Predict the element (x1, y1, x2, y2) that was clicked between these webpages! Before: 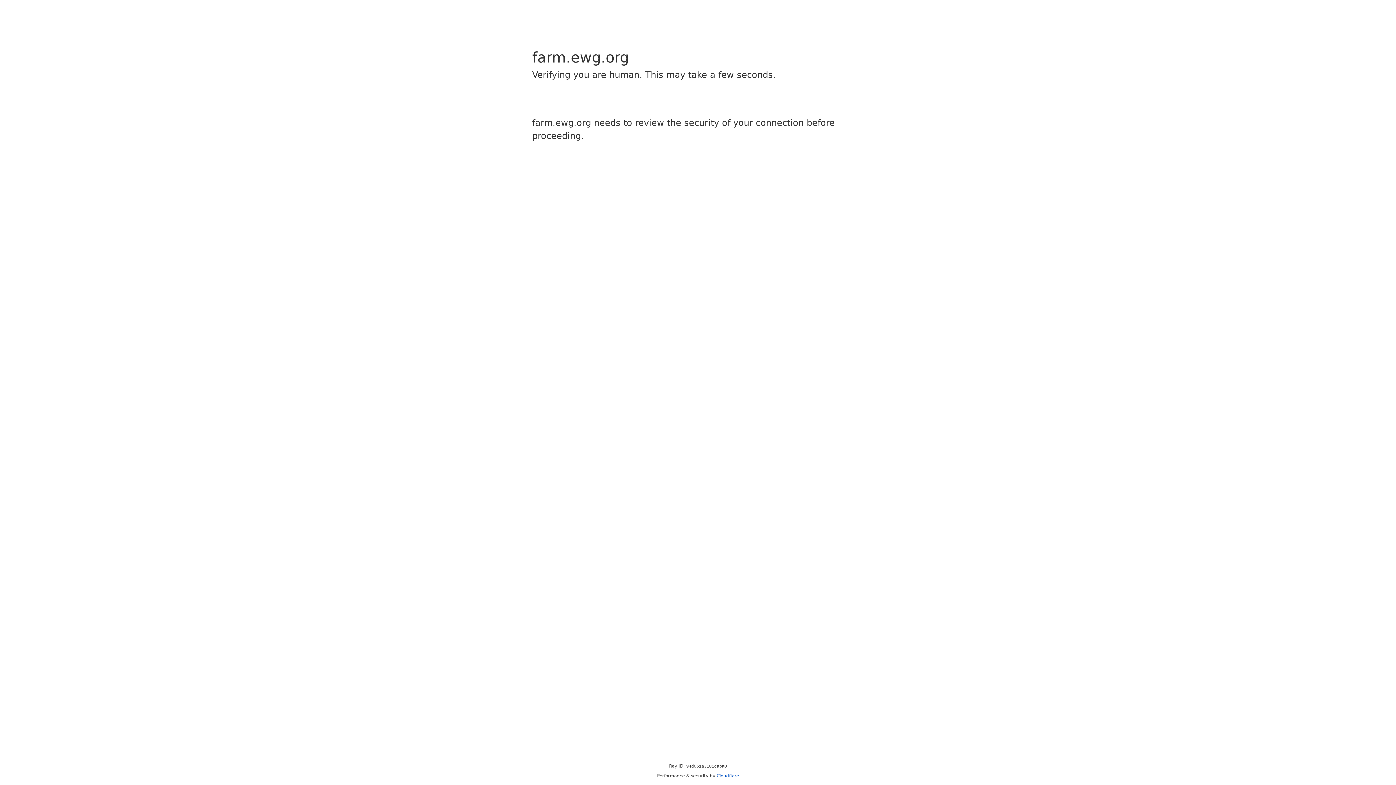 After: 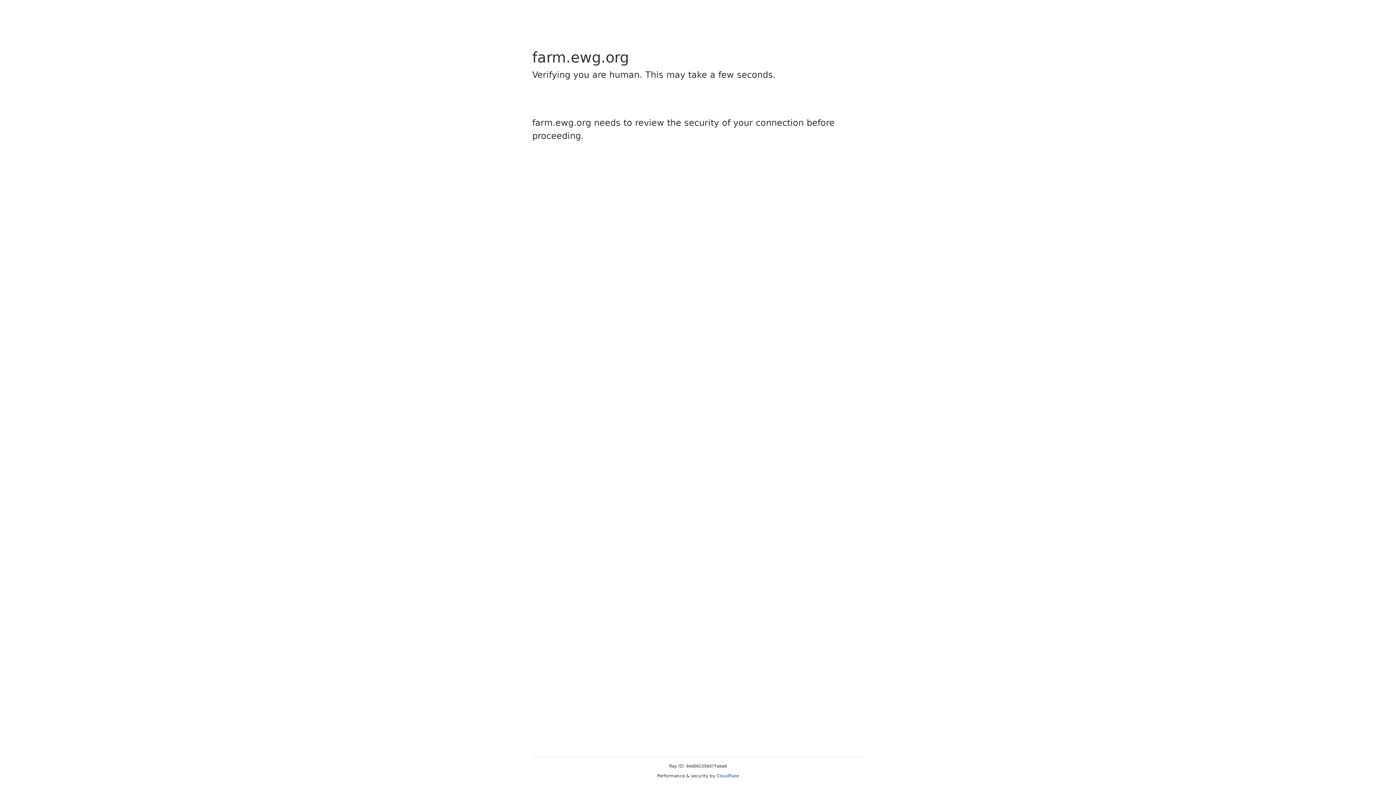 Action: bbox: (716, 773, 739, 778) label: Cloudflare